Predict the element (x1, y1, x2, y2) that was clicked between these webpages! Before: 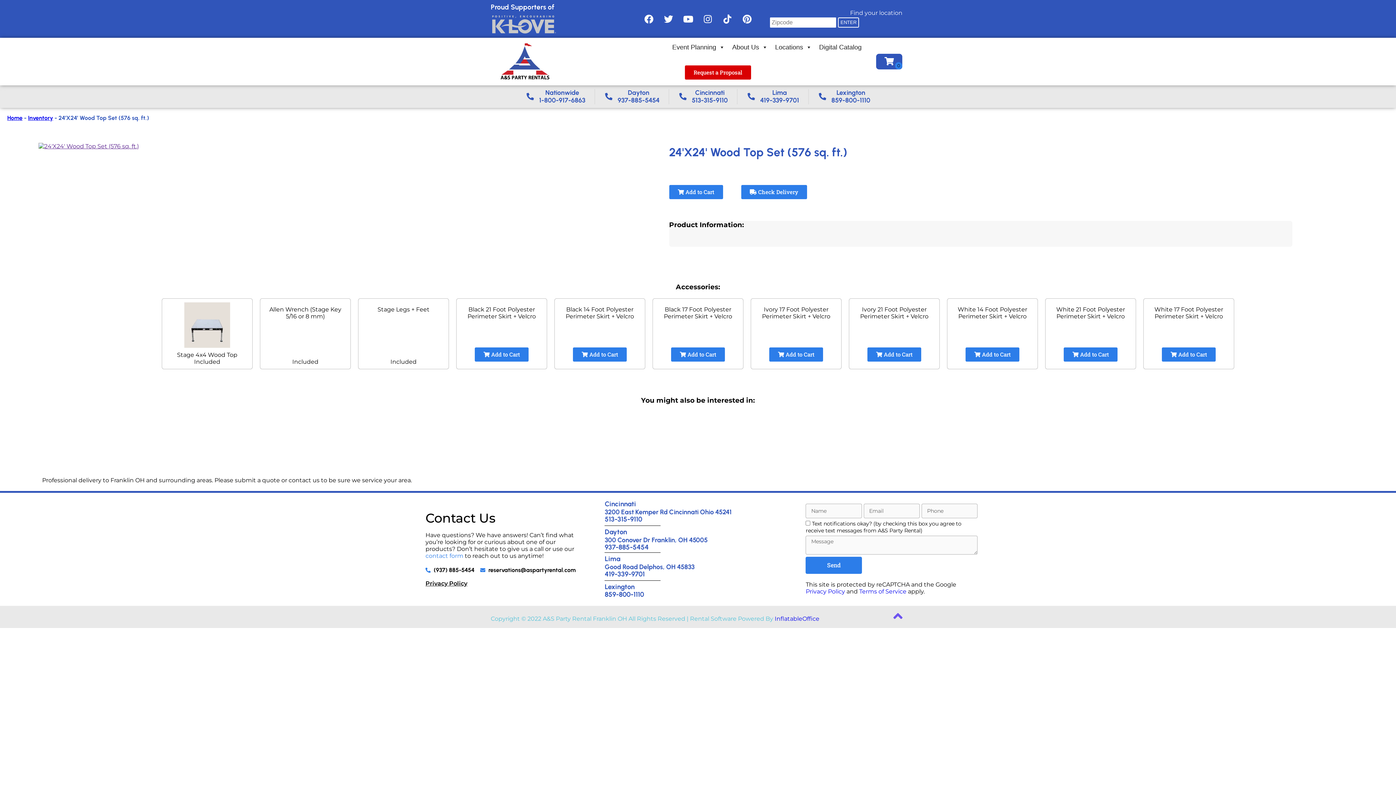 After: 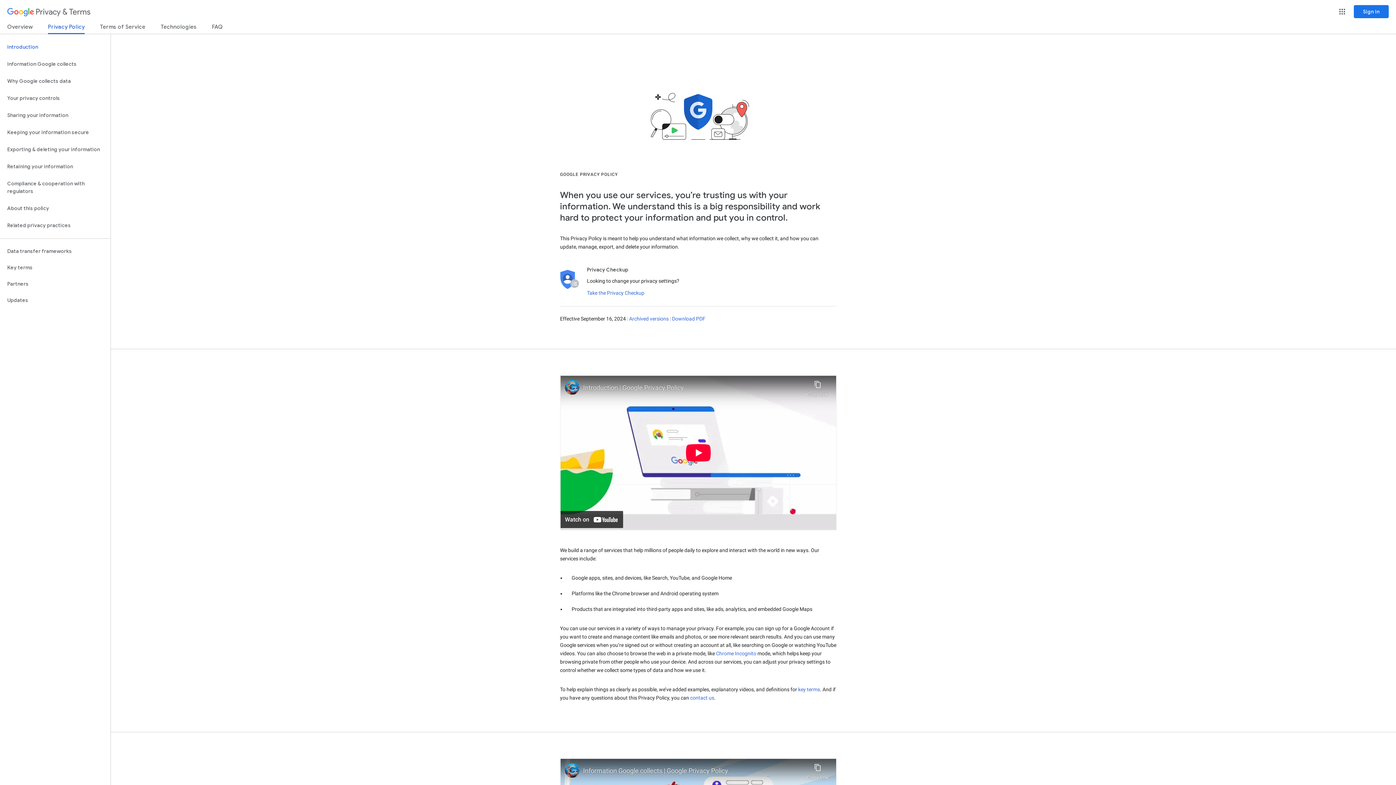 Action: label: Privacy Policy bbox: (805, 588, 845, 595)